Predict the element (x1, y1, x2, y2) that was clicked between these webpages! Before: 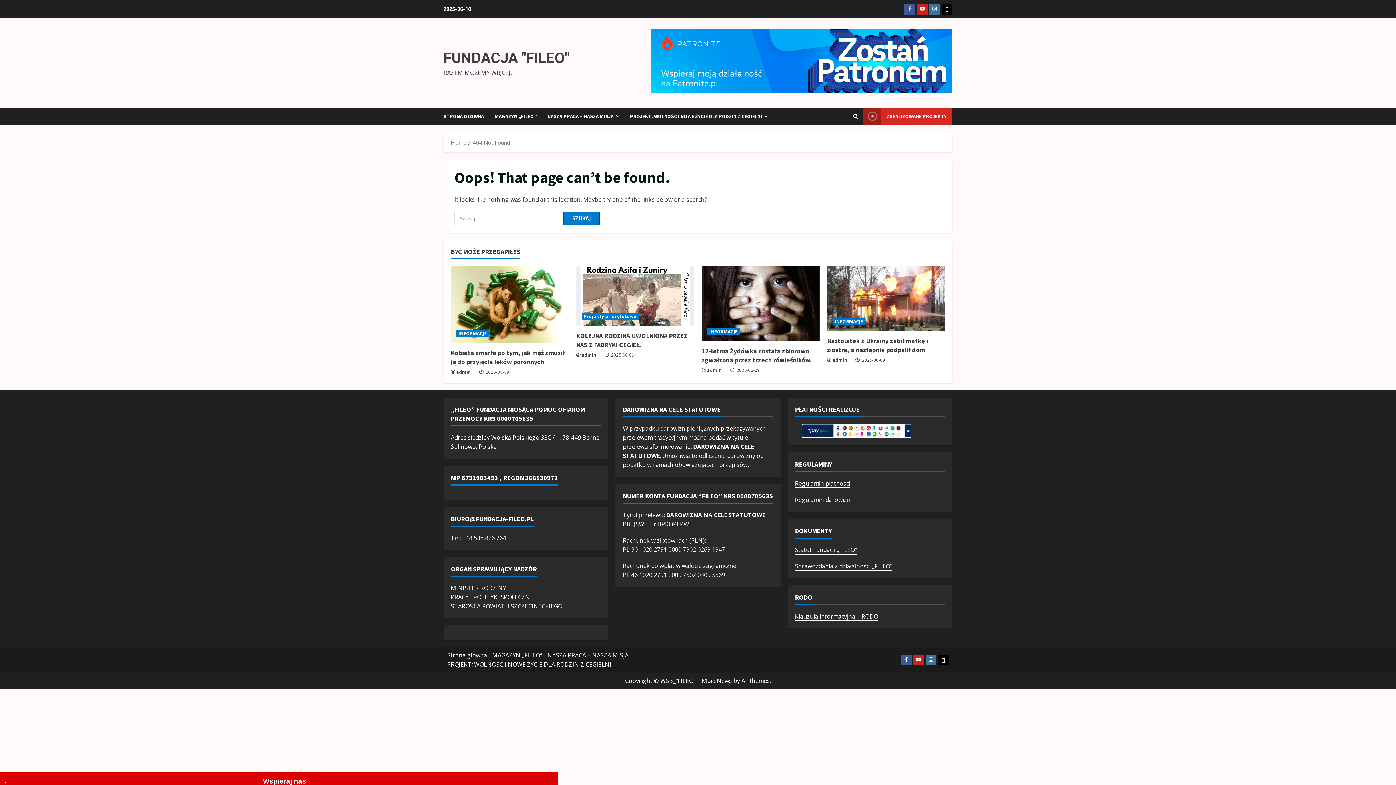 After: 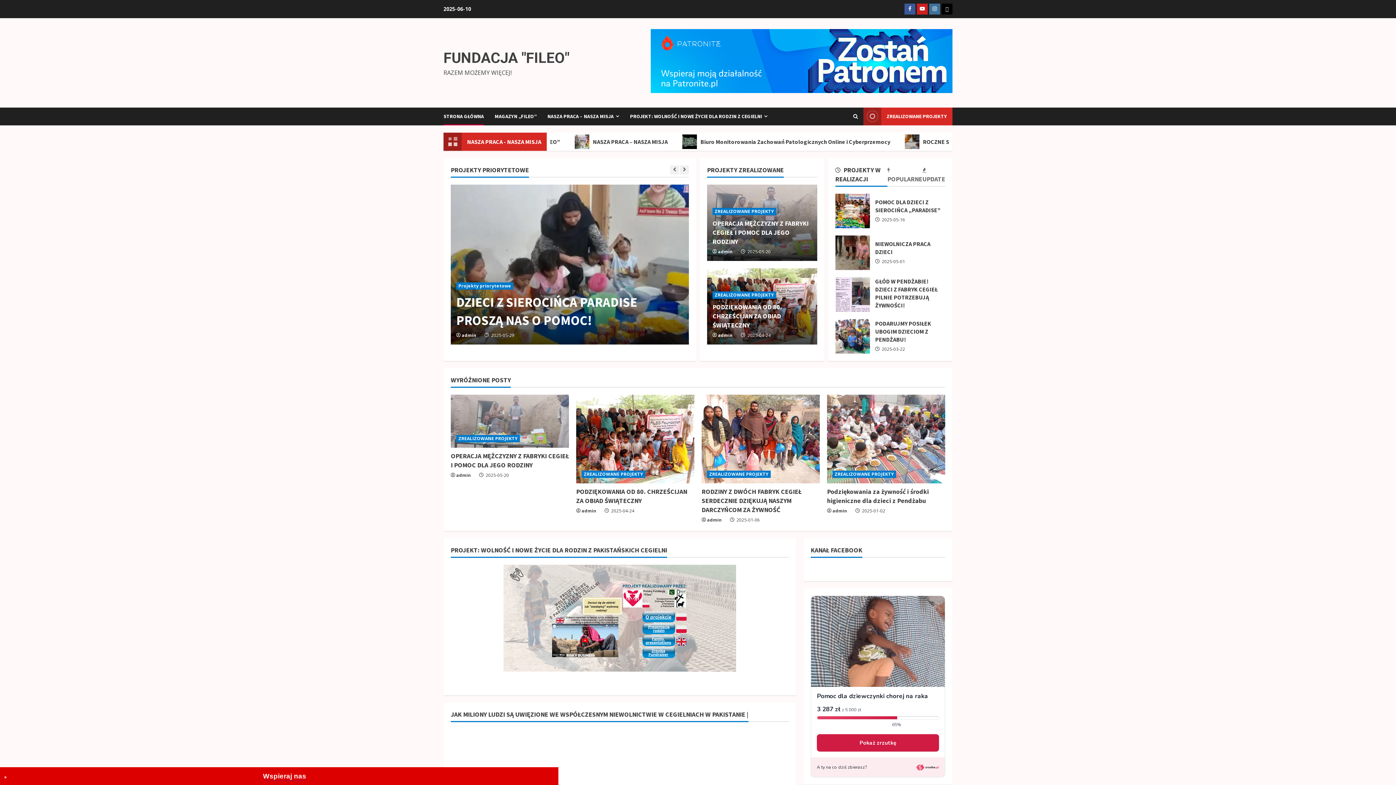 Action: label: FUNDACJA "FILEO" bbox: (443, 49, 569, 66)